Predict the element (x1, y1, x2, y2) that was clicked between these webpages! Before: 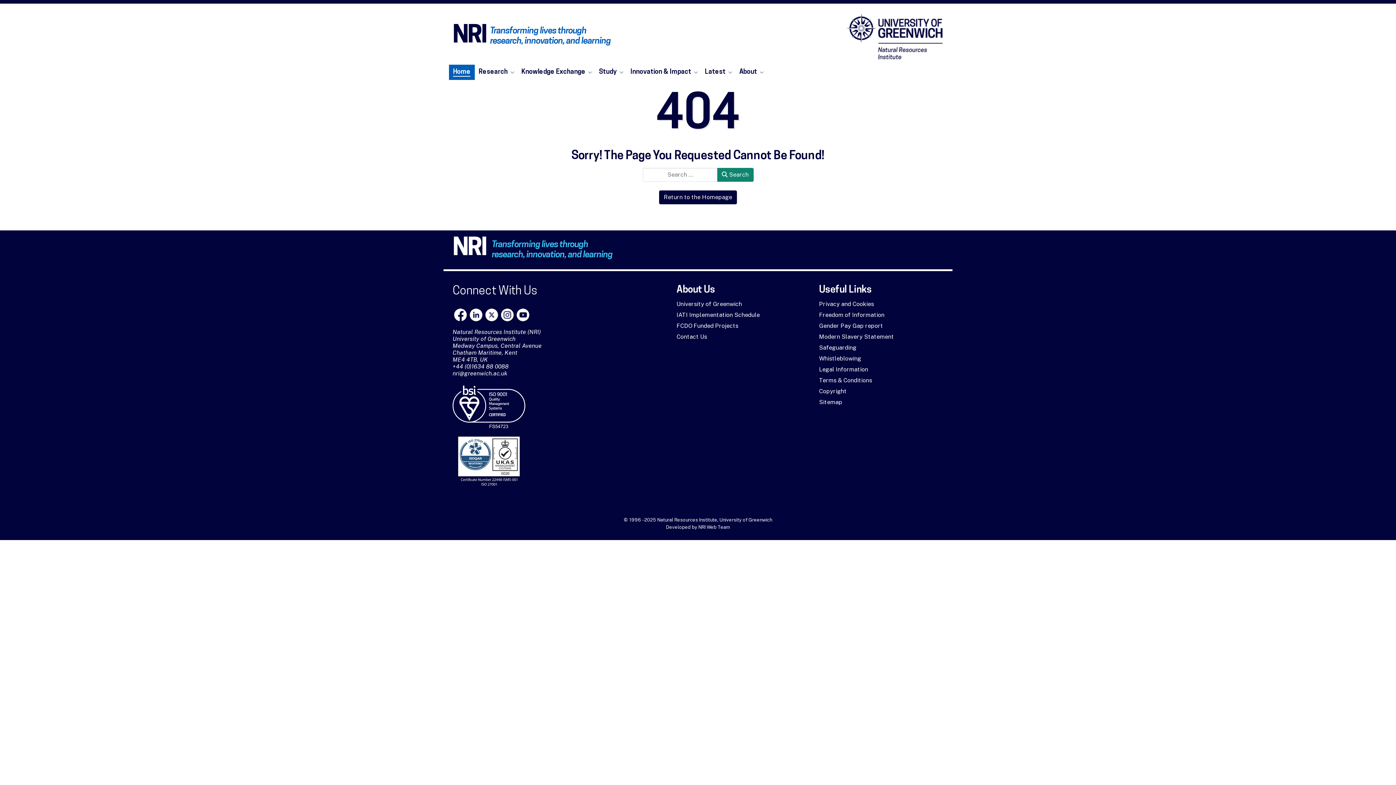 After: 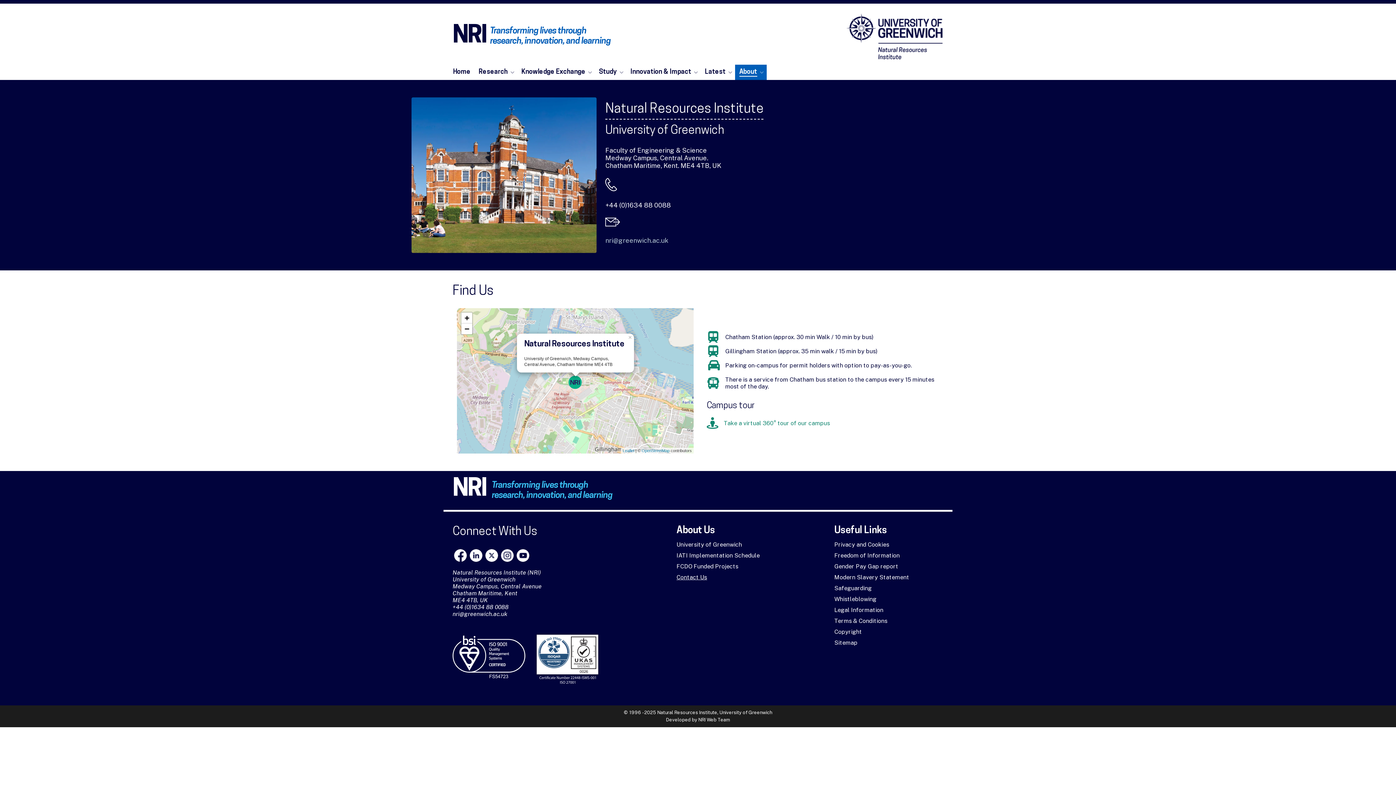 Action: bbox: (676, 333, 707, 340) label: Contact Us